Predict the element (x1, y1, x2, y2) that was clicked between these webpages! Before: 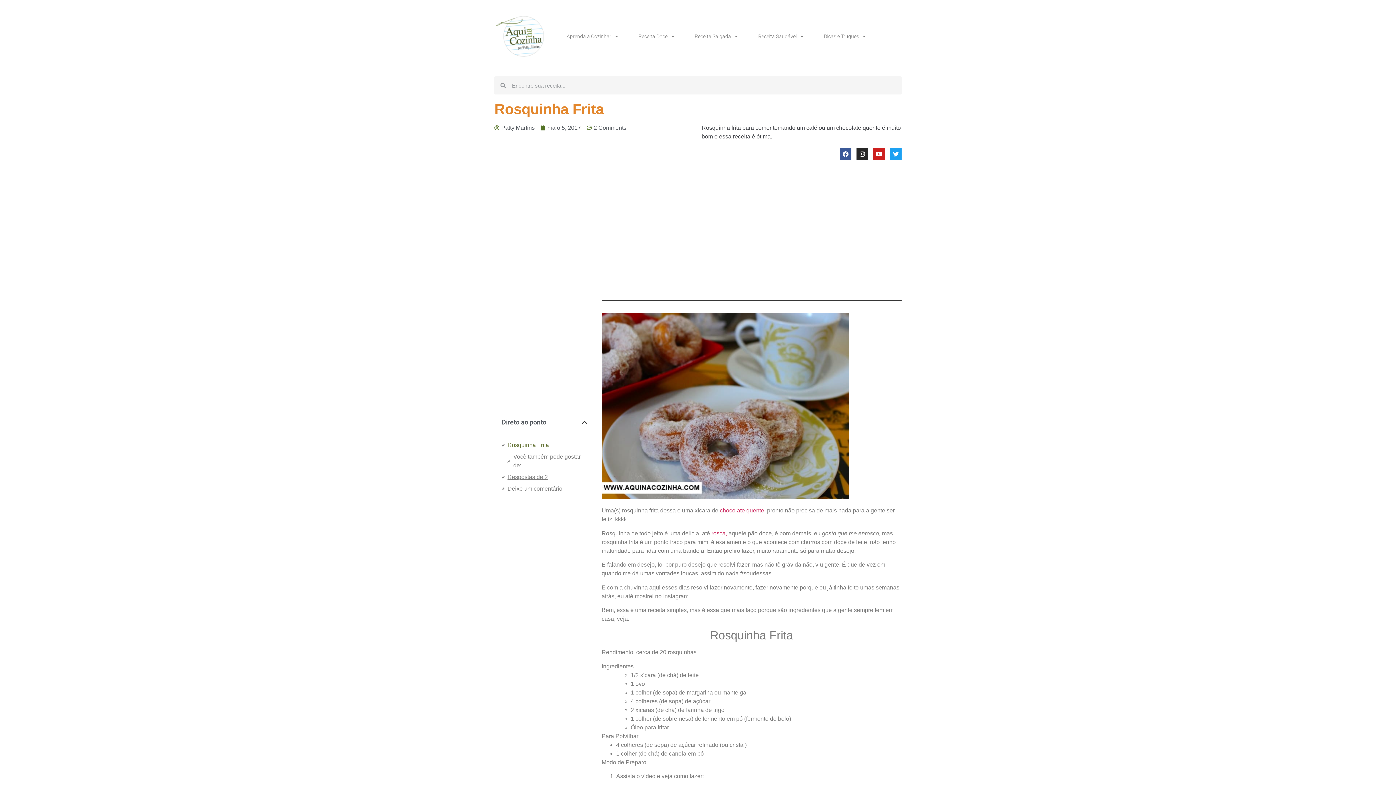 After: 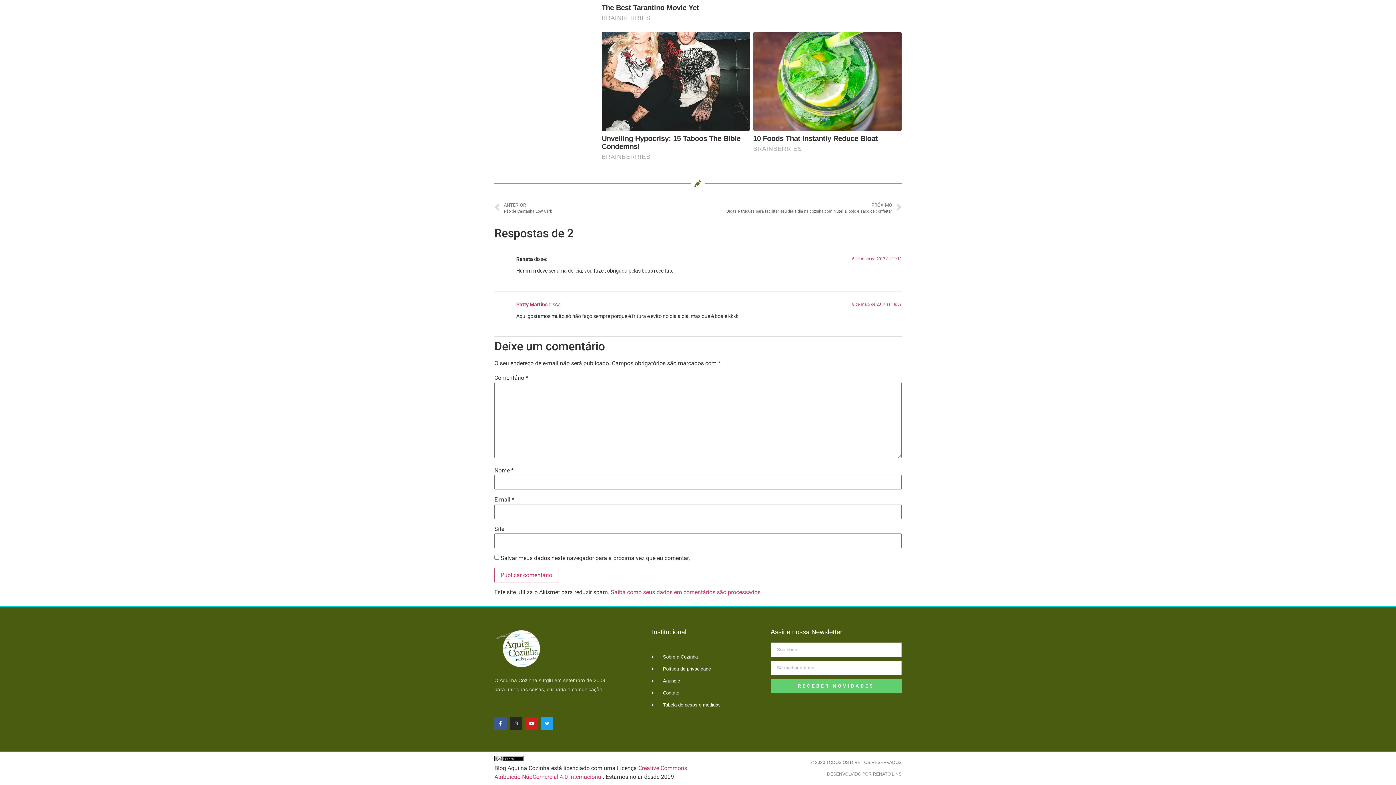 Action: label: Respostas de 2 bbox: (507, 473, 548, 481)